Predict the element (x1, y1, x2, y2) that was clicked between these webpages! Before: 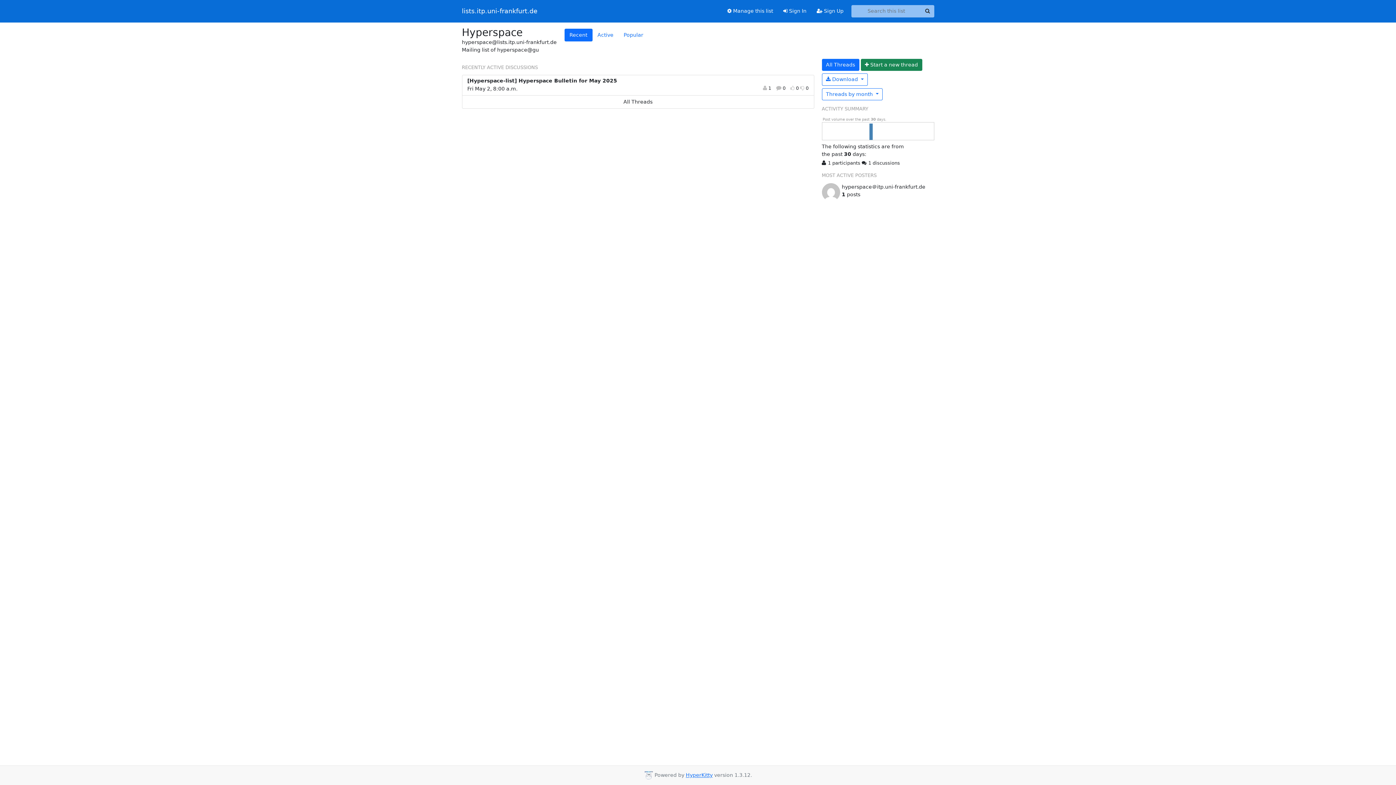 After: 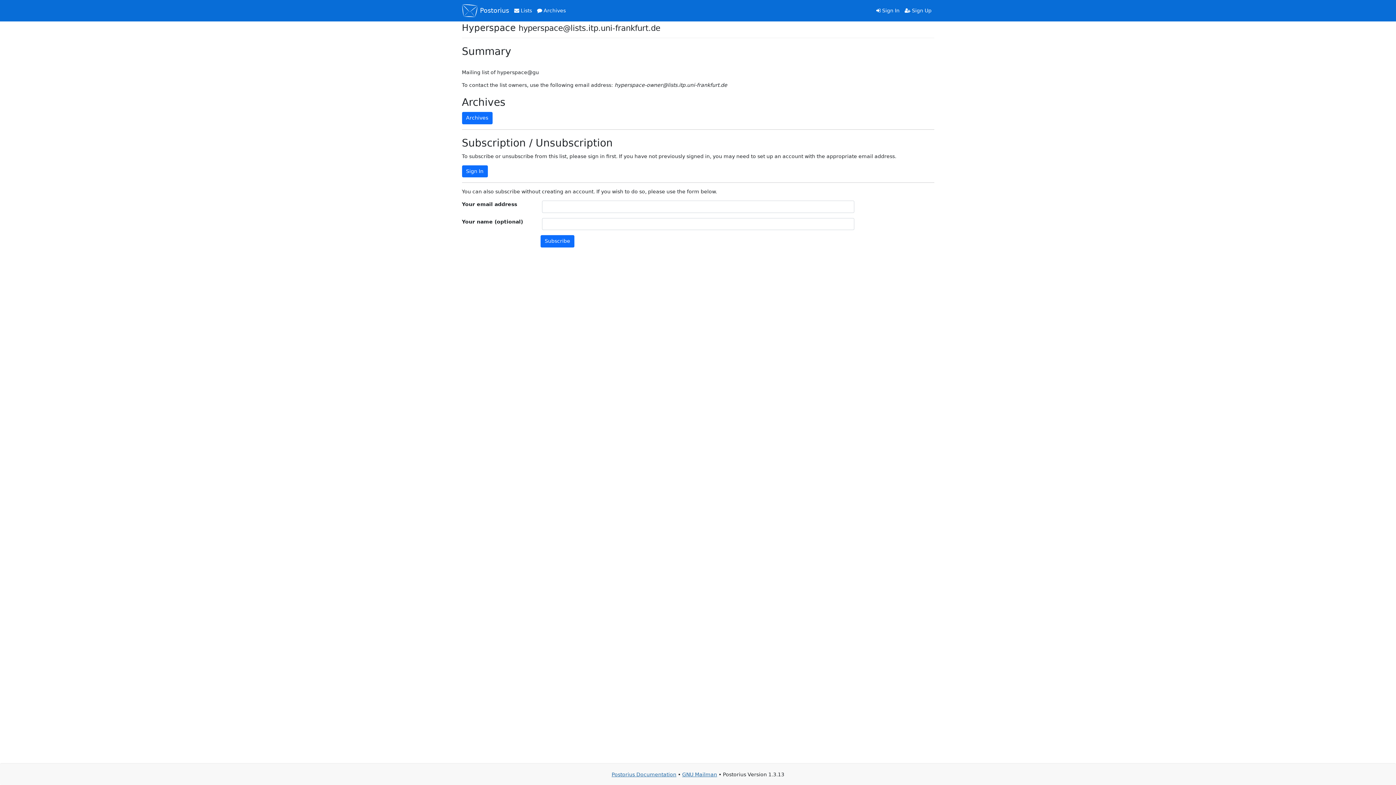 Action: bbox: (722, 4, 778, 17) label:  Manage this list